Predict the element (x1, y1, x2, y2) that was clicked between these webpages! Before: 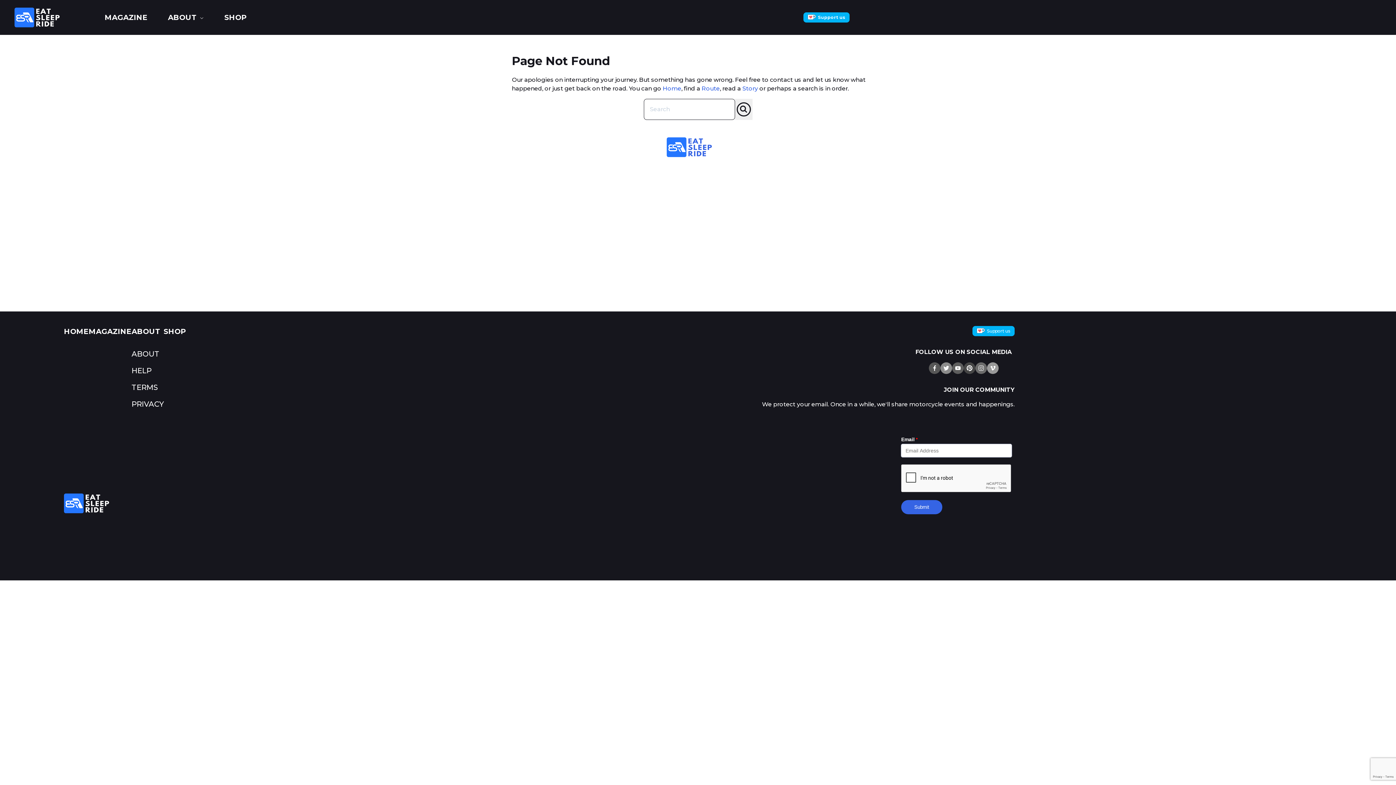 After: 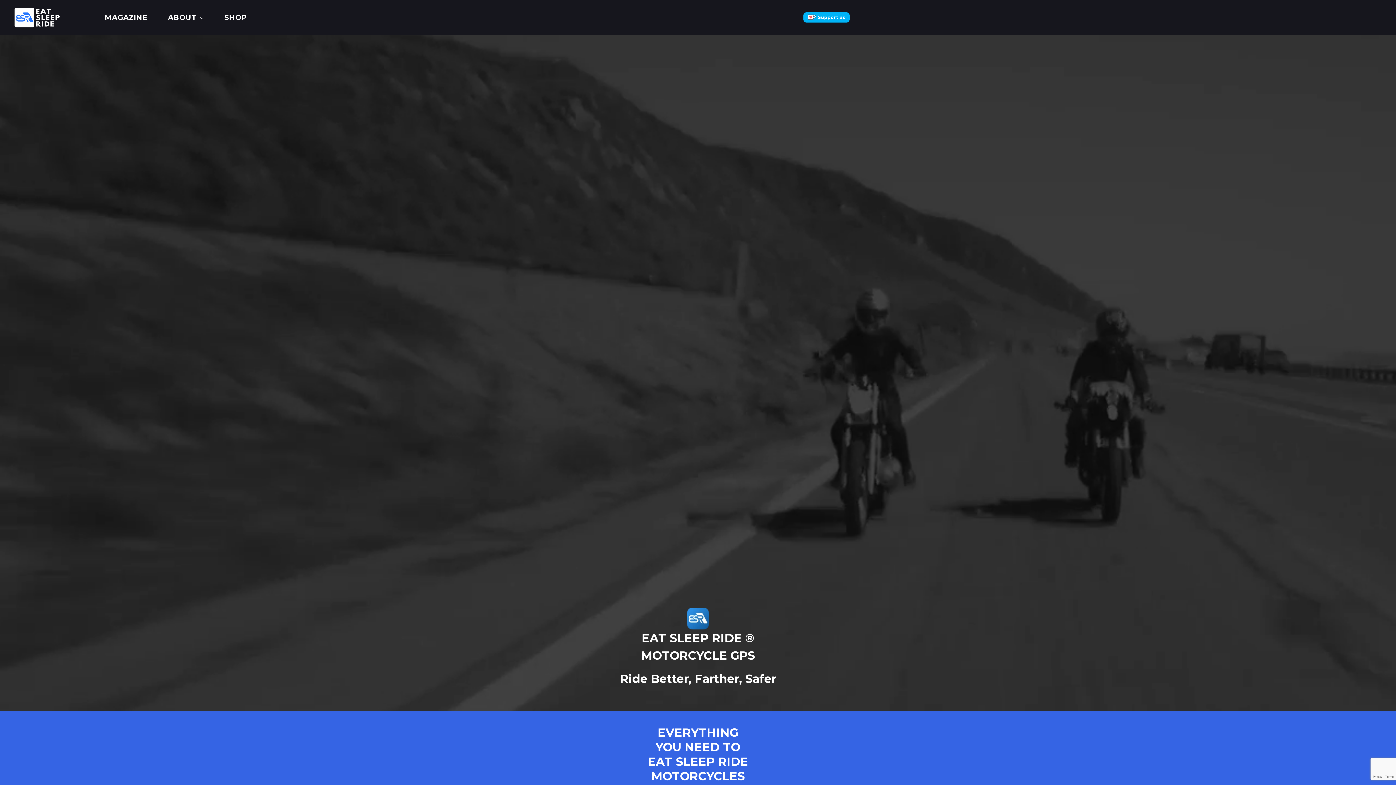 Action: bbox: (14, 0, 94, 34)